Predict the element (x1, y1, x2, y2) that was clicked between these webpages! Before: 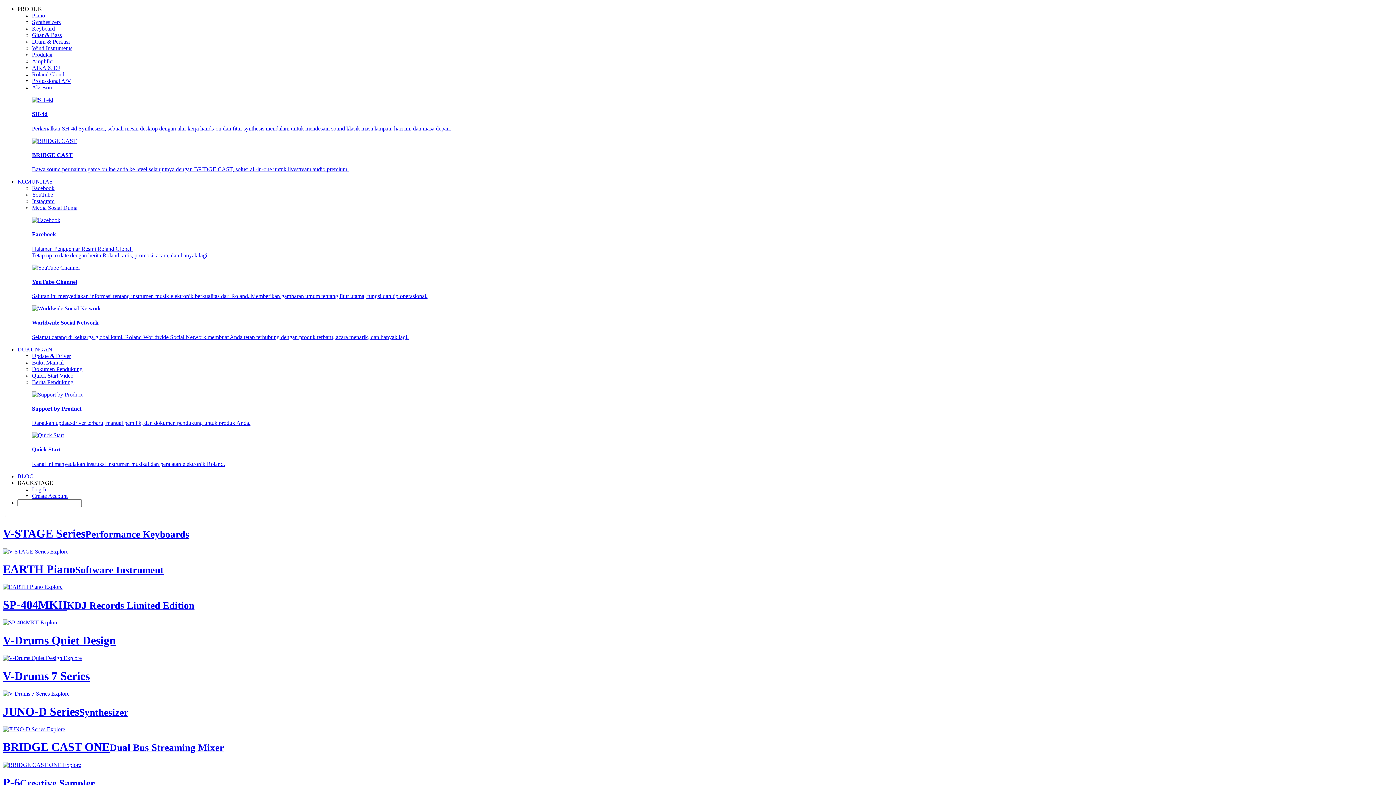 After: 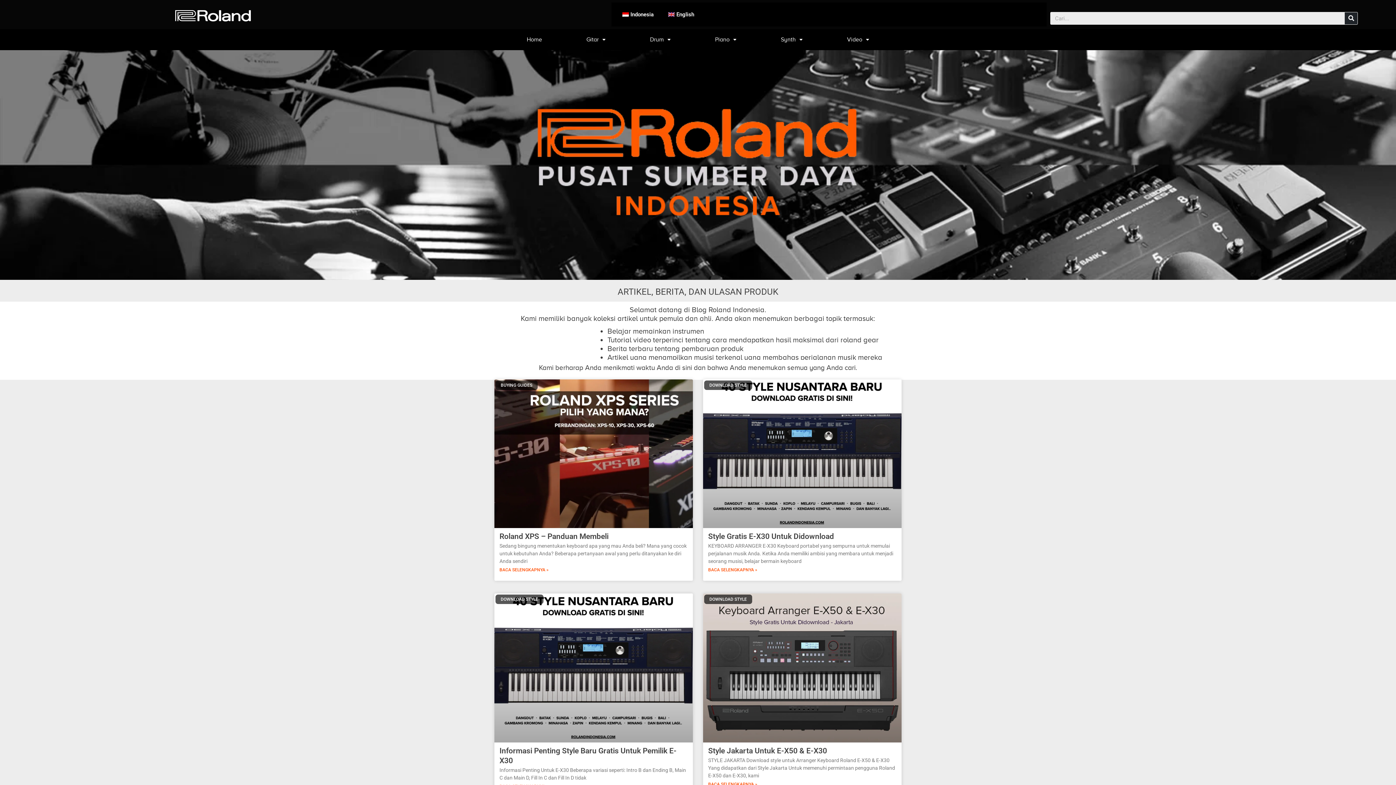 Action: bbox: (17, 473, 33, 479) label: BLOG